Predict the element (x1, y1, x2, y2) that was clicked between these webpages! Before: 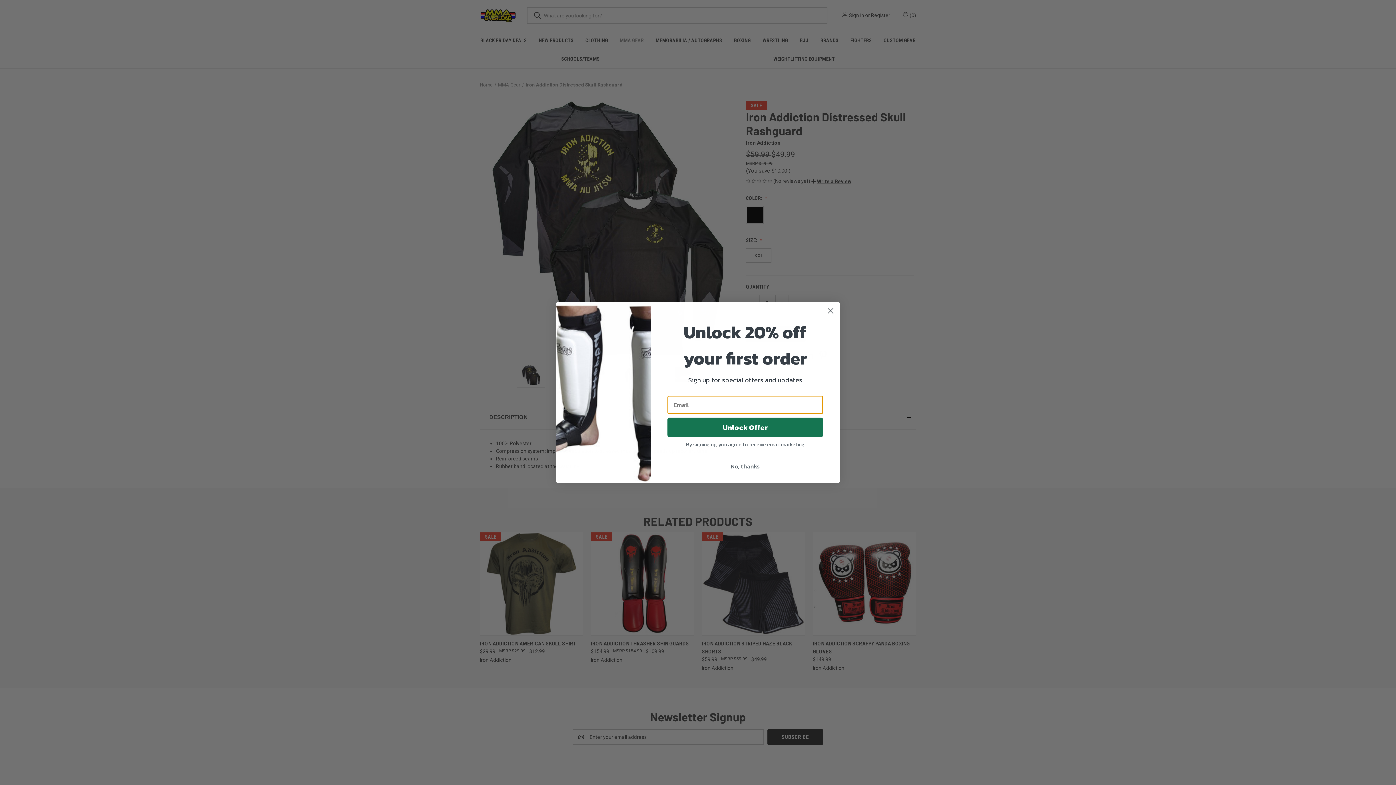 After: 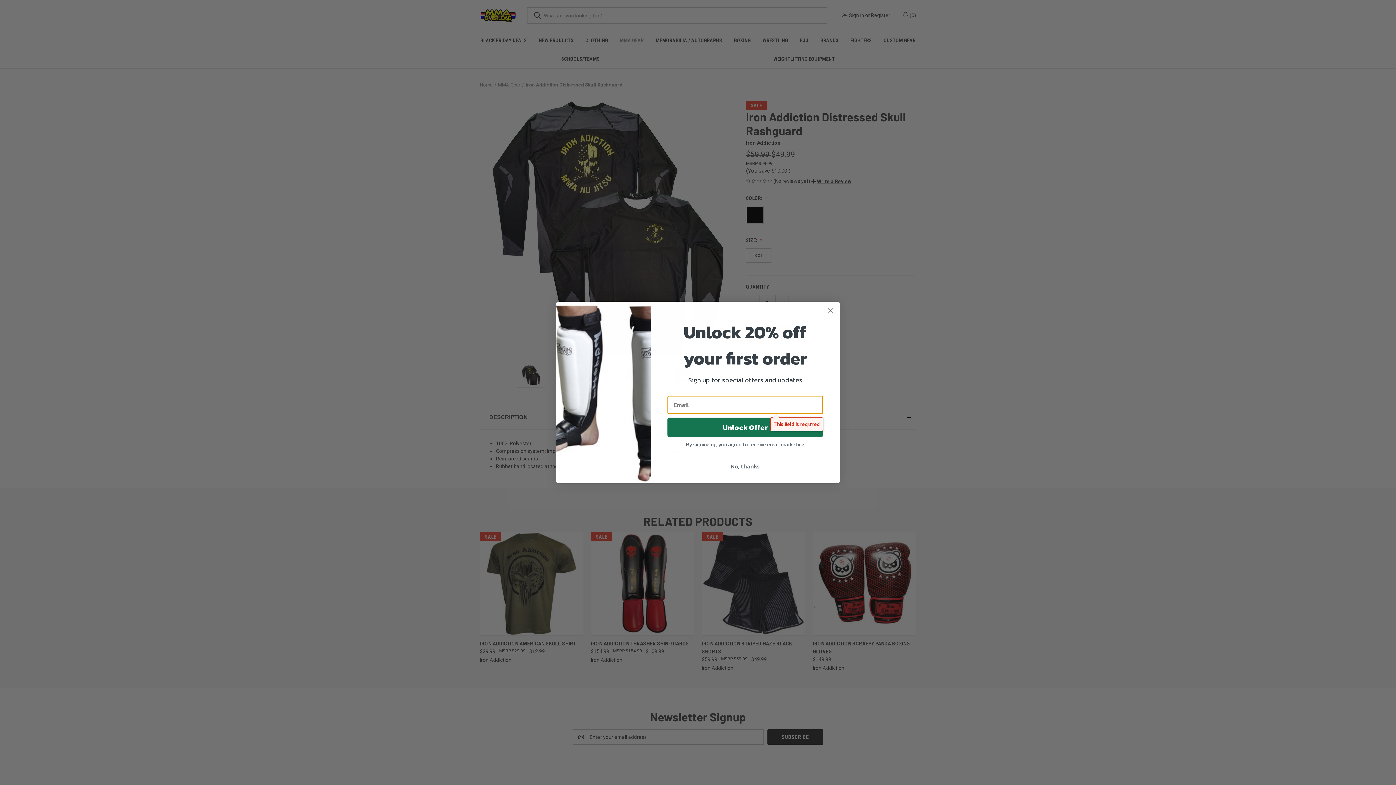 Action: bbox: (667, 417, 823, 437) label: Unlock Offer